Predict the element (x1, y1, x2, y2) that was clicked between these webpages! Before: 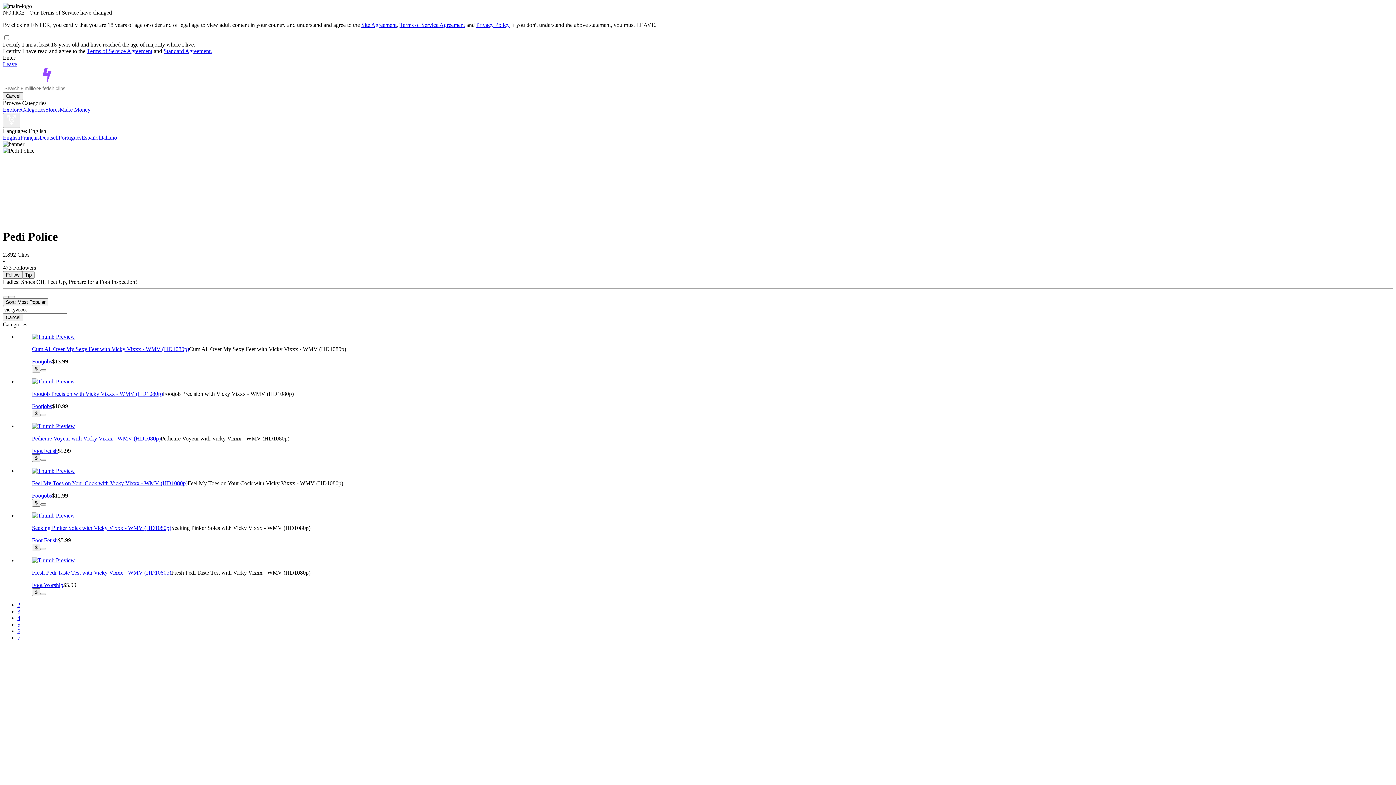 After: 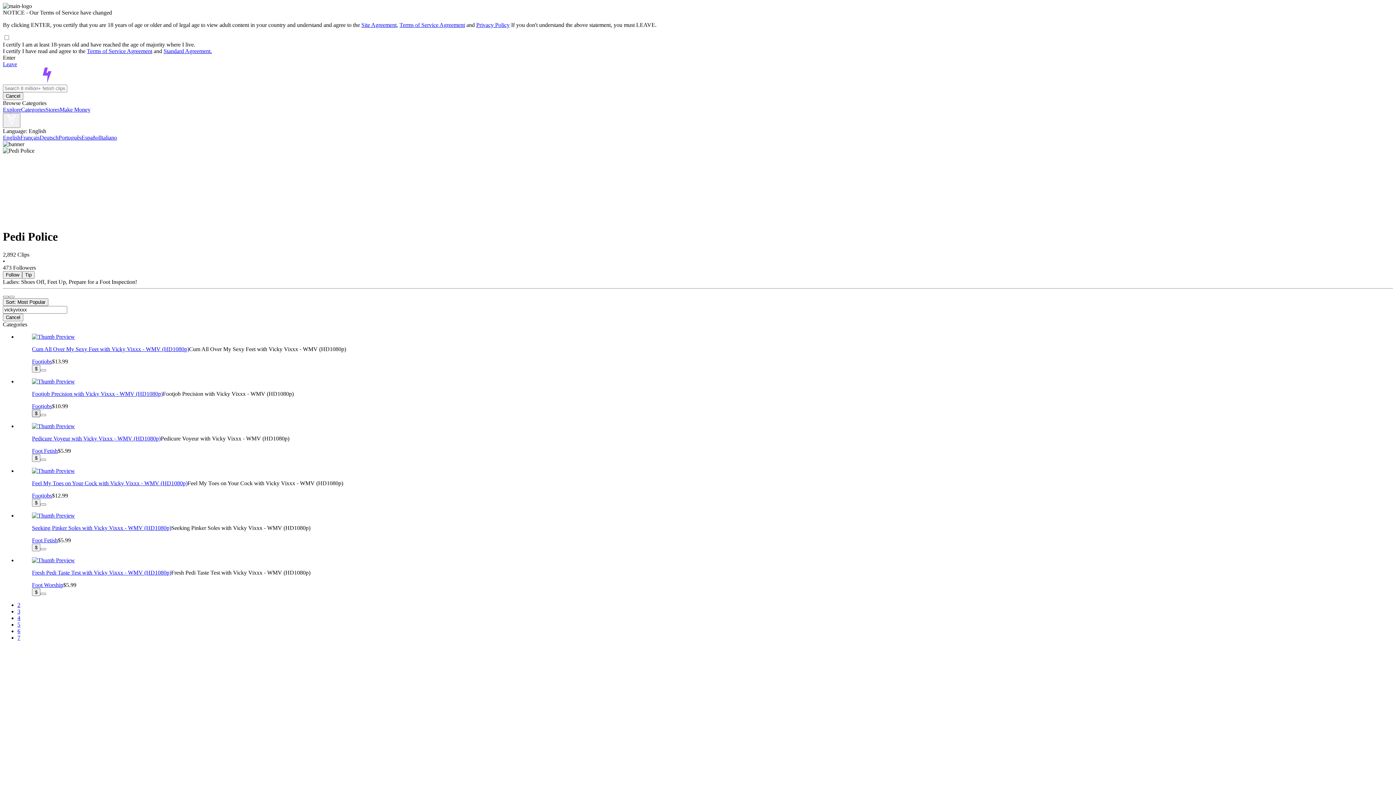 Action: label: $ bbox: (32, 409, 40, 417)